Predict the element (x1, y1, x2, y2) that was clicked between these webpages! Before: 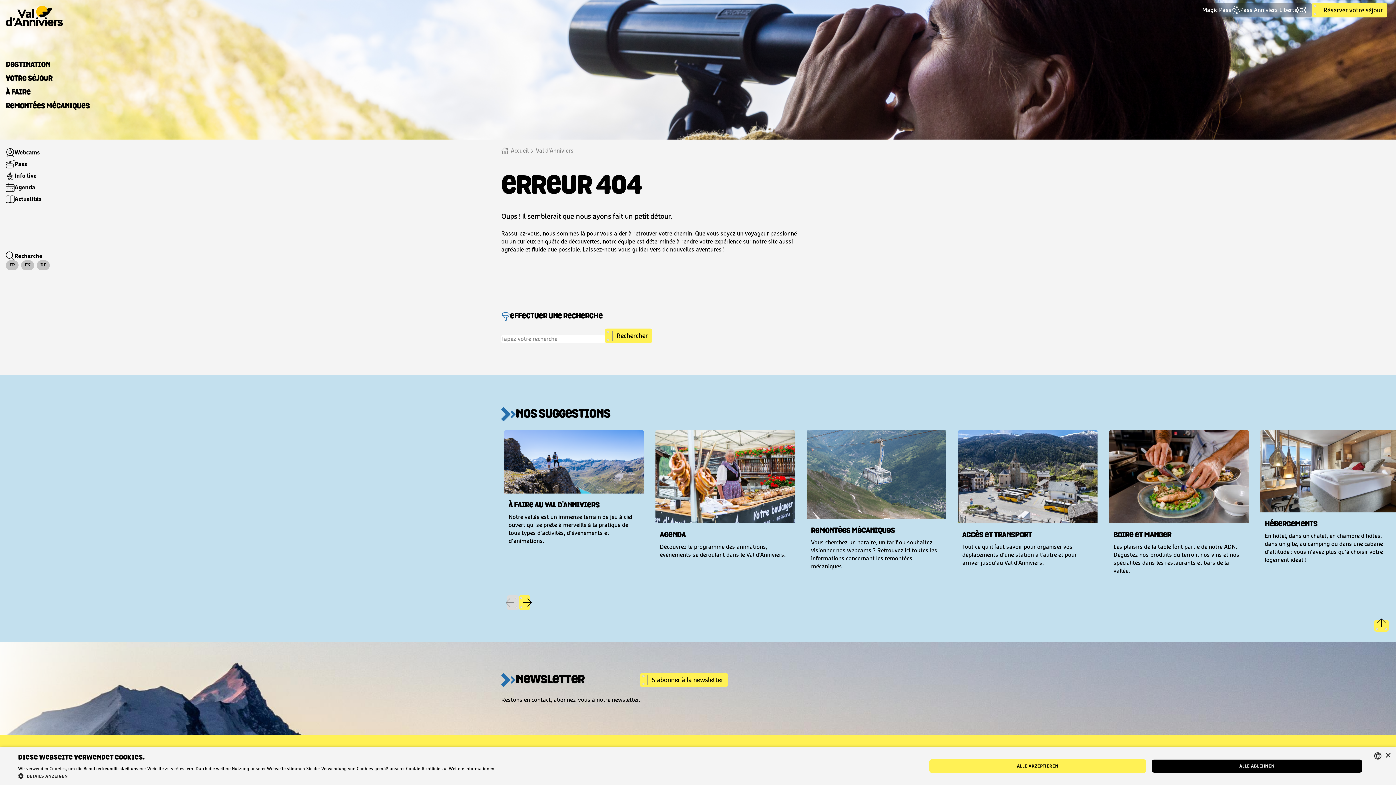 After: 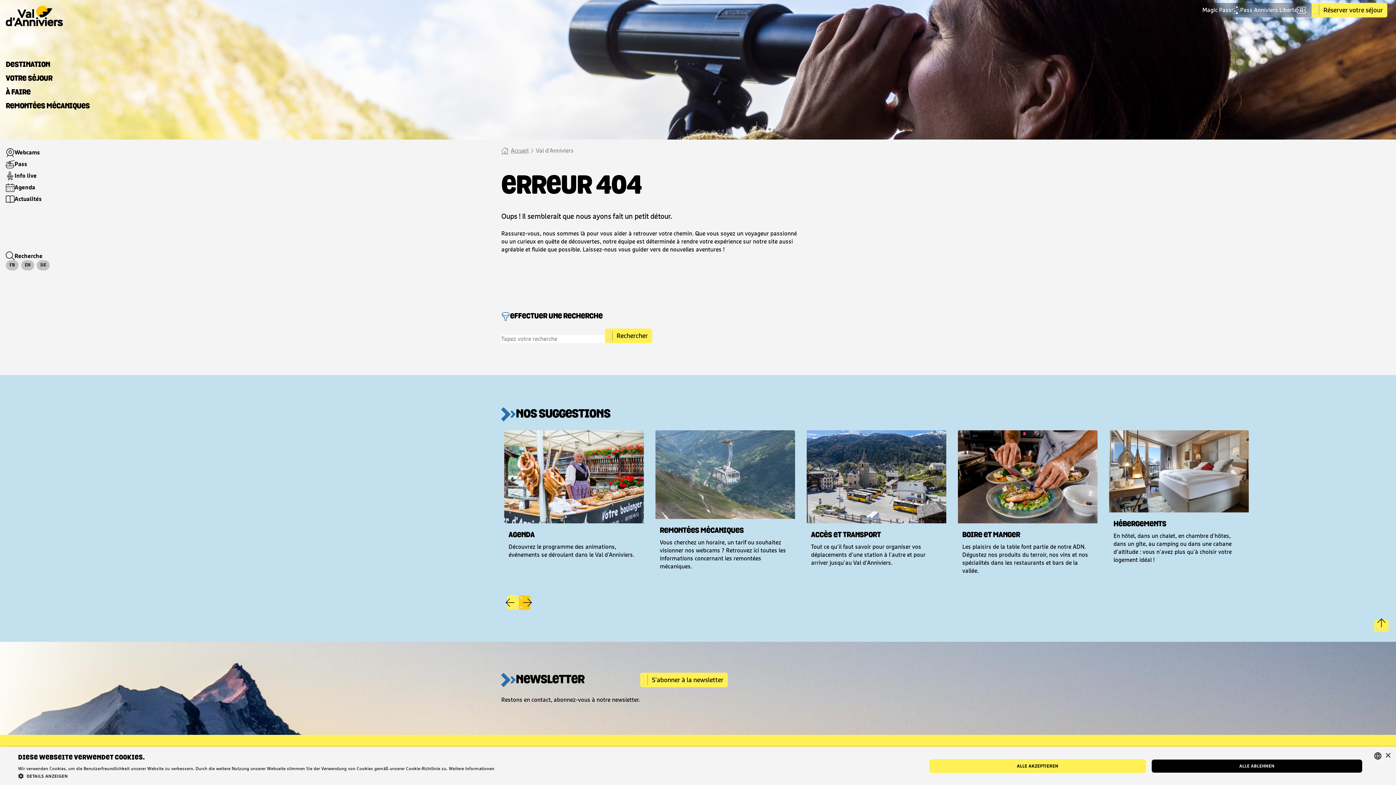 Action: label: Next slide bbox: (518, 595, 536, 610)